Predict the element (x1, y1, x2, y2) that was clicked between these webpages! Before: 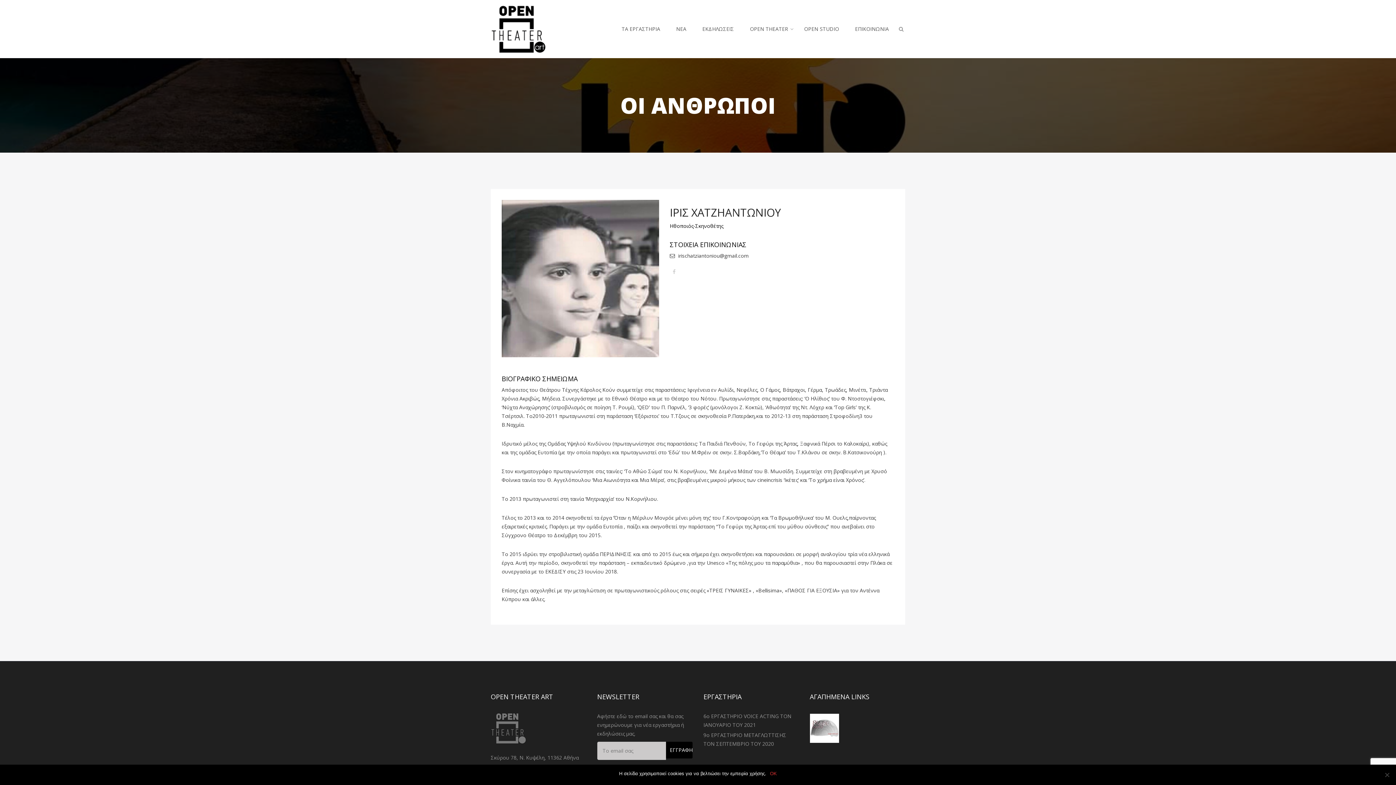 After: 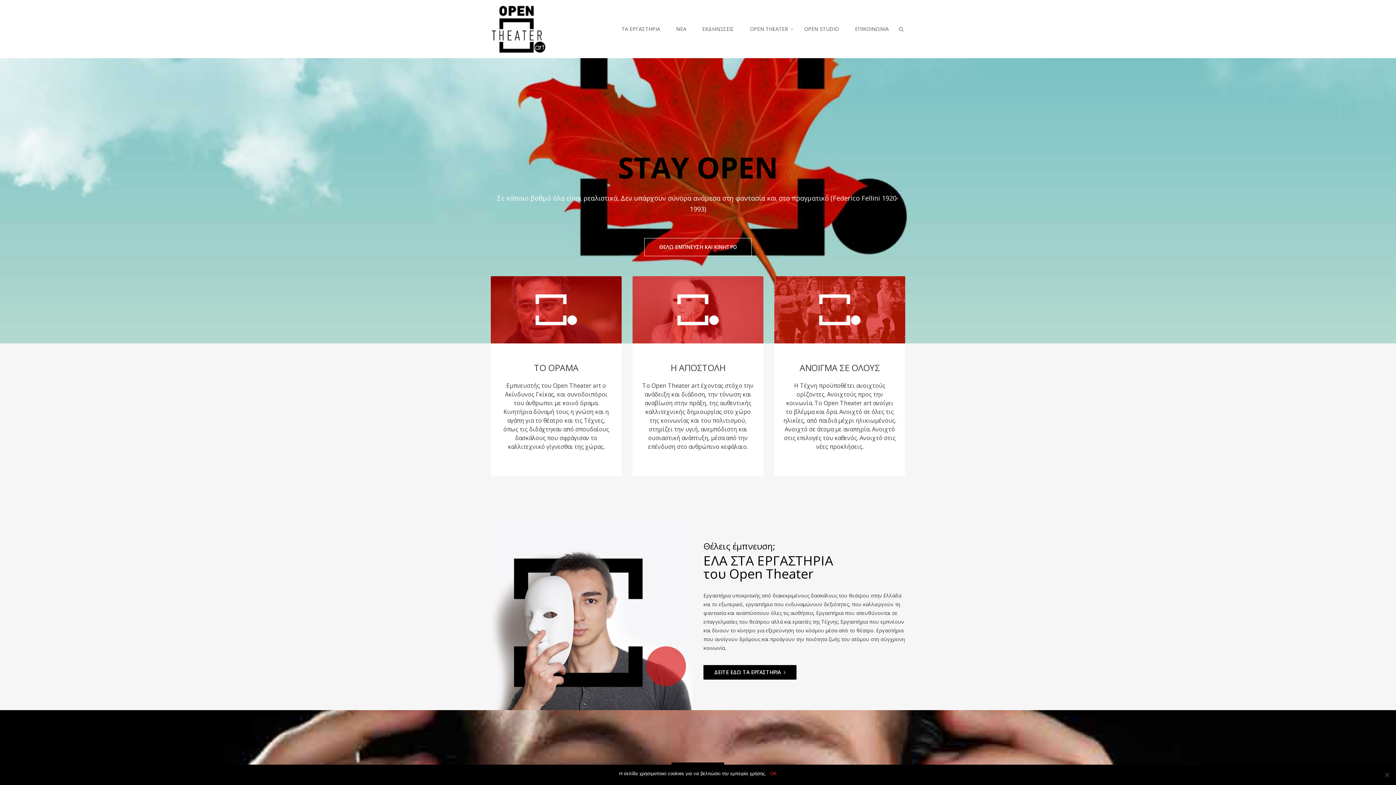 Action: bbox: (490, 3, 586, 54)